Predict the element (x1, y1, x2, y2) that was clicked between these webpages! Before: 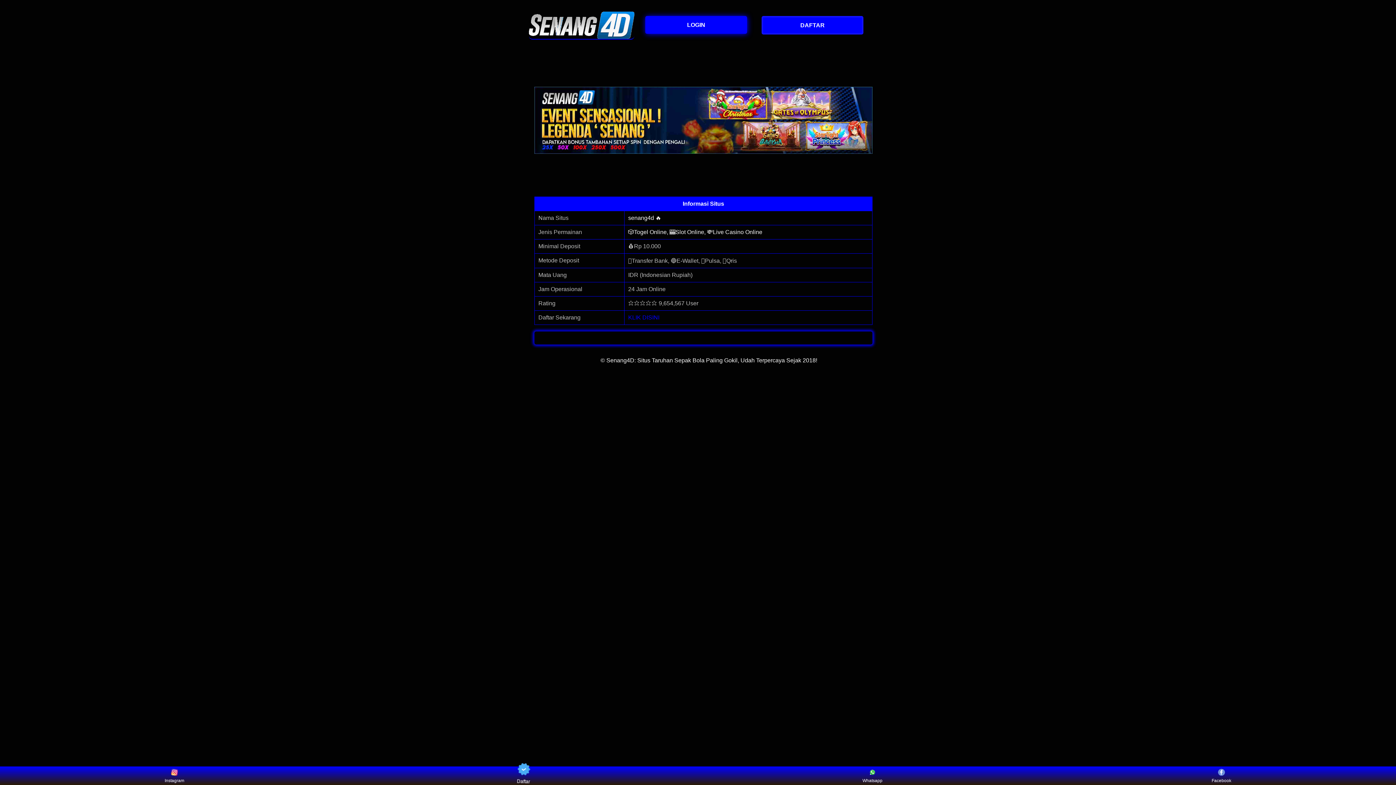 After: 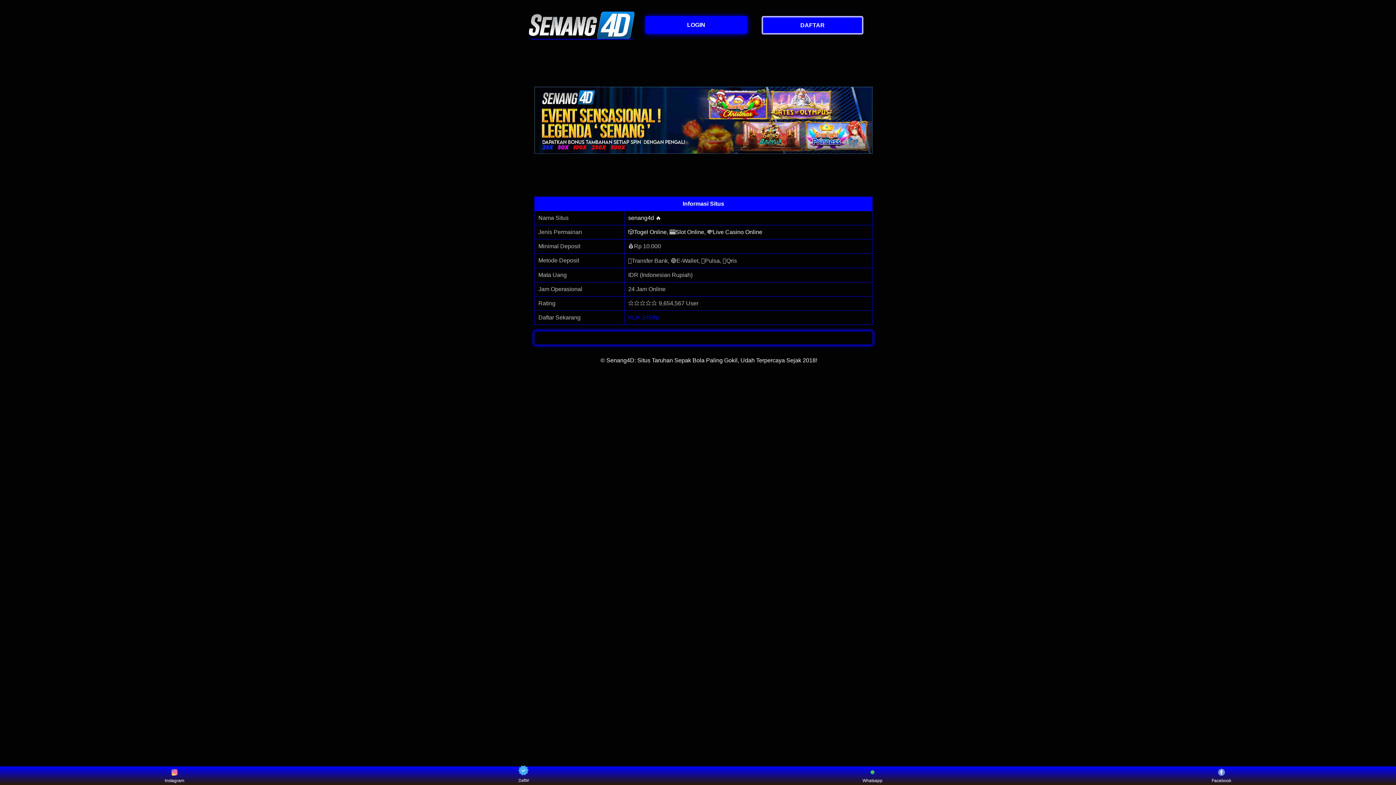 Action: bbox: (628, 228, 762, 235) label: 🎲Togel Online, 🎰Slot Online, 💸Live Casino Online